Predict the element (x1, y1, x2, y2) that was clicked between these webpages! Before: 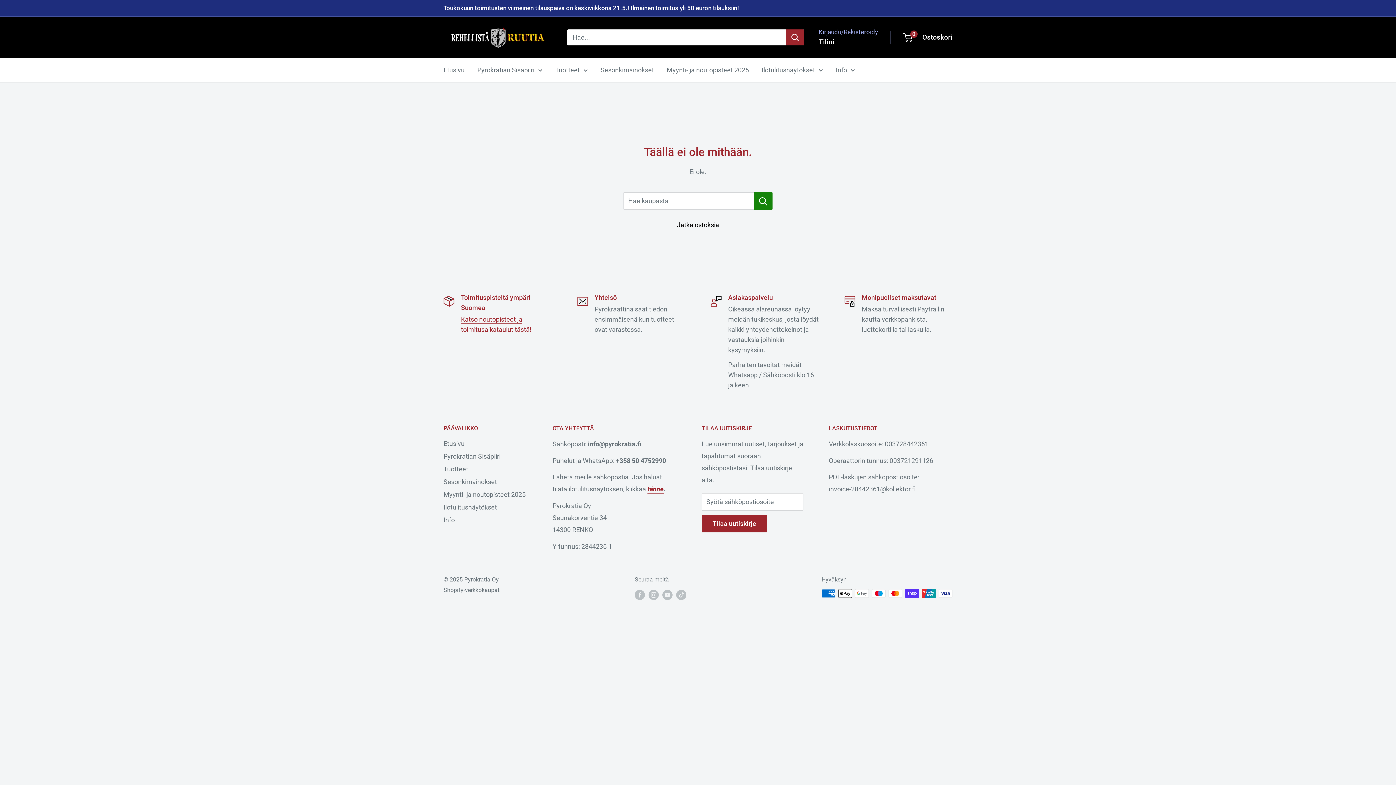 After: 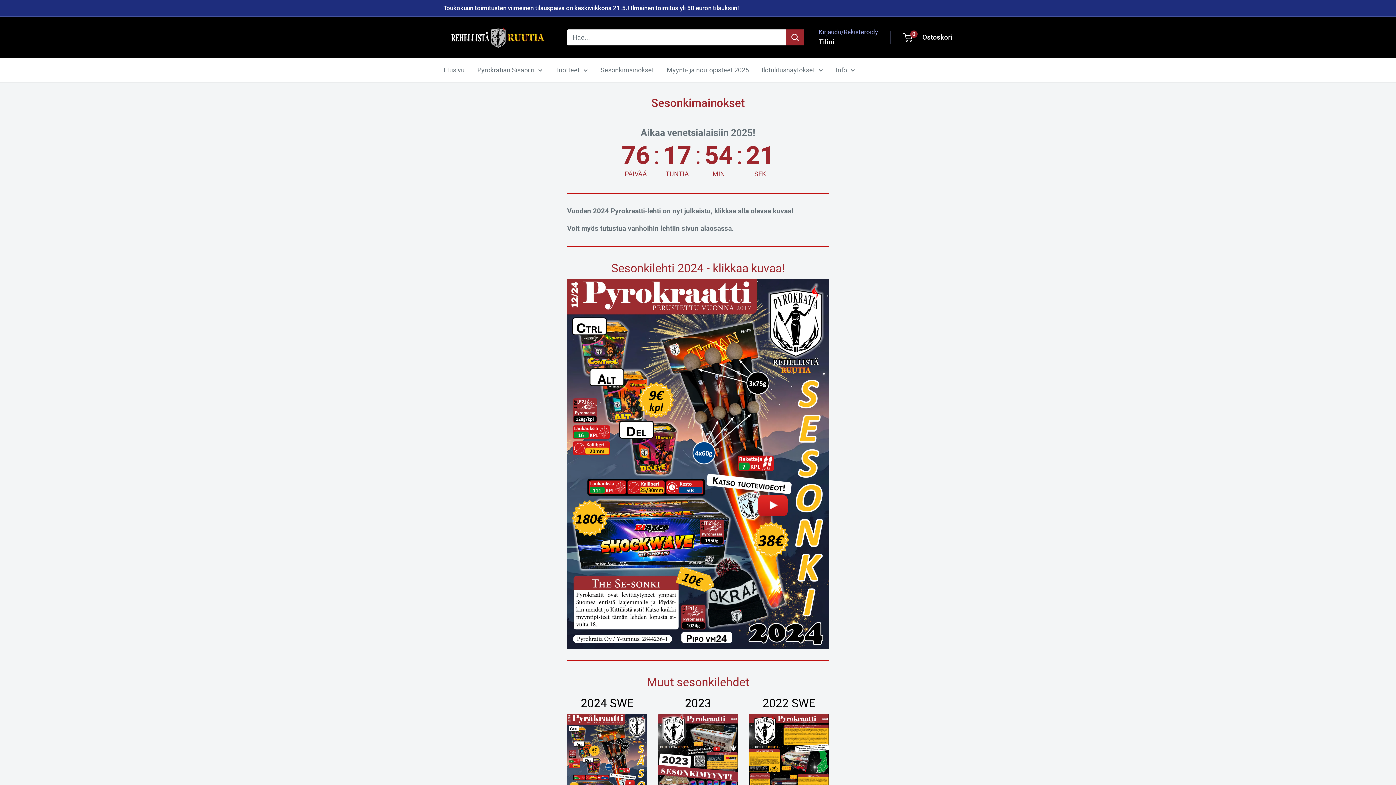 Action: bbox: (600, 64, 654, 76) label: Sesonkimainokset